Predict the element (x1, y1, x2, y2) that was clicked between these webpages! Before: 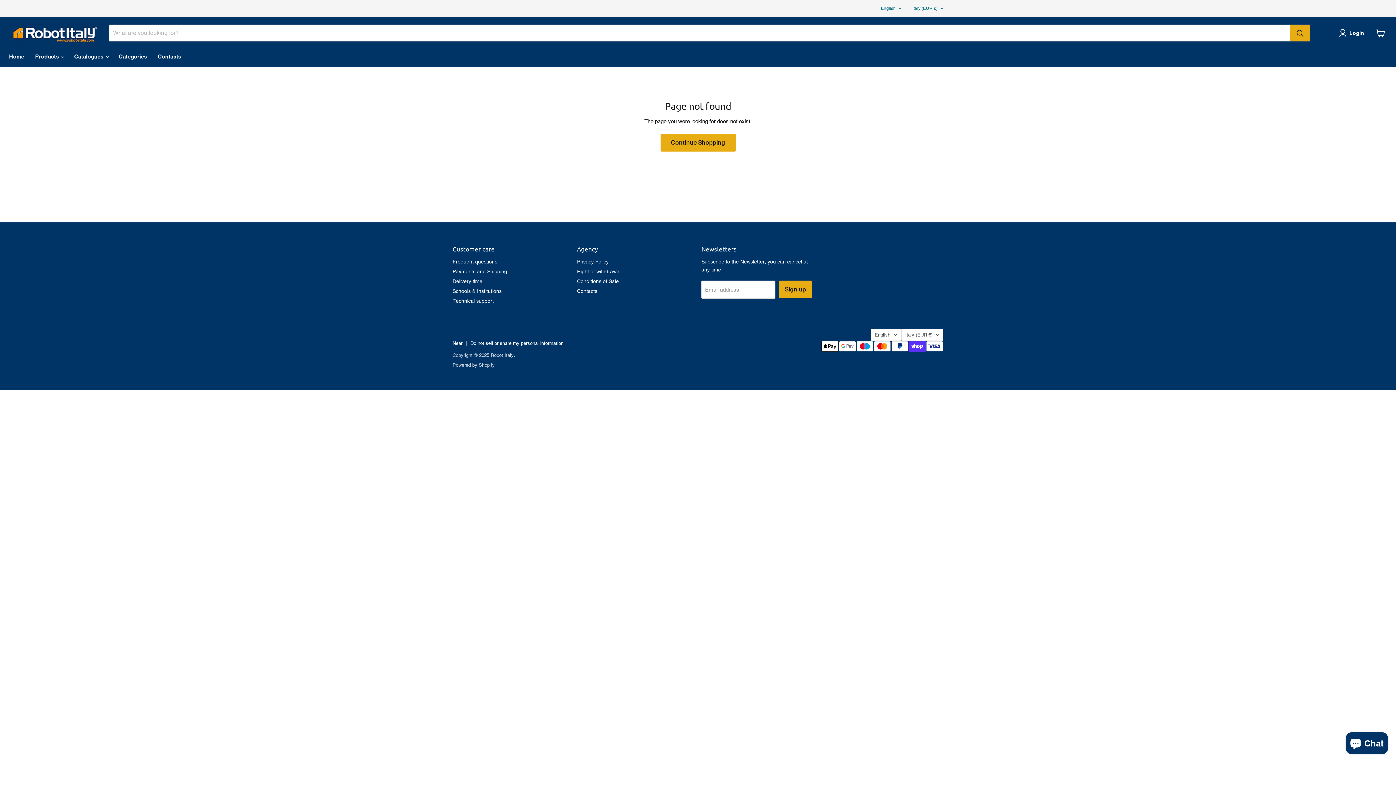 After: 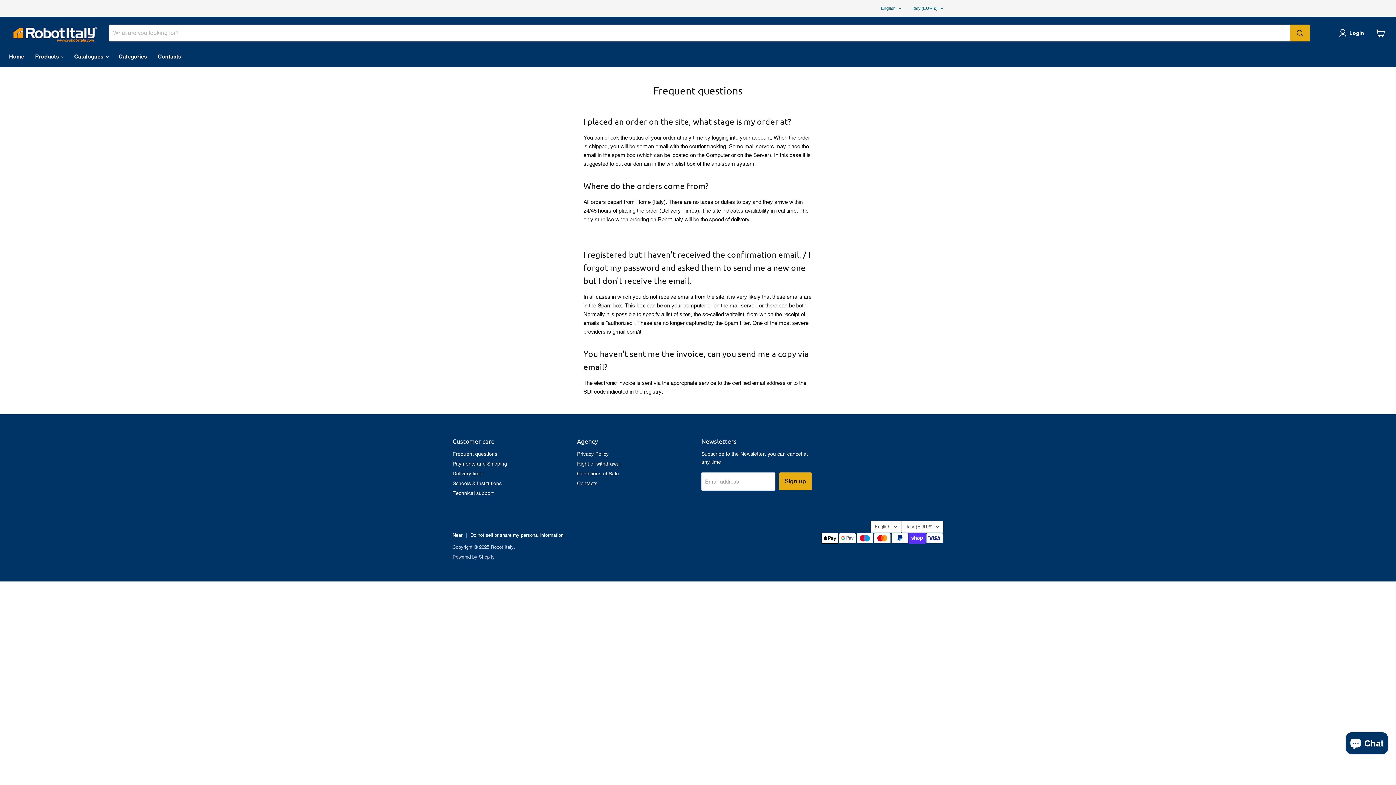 Action: label: Frequent questions bbox: (452, 259, 497, 264)